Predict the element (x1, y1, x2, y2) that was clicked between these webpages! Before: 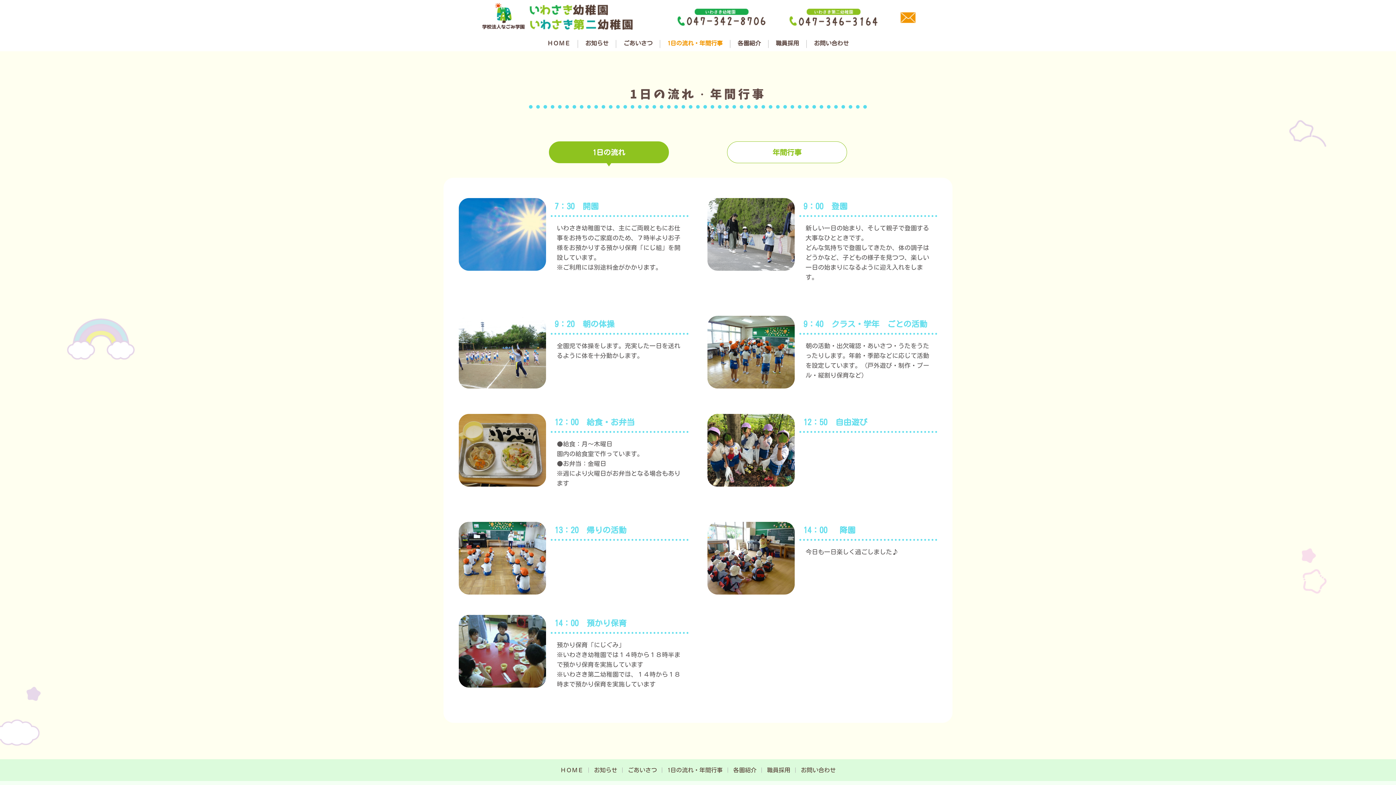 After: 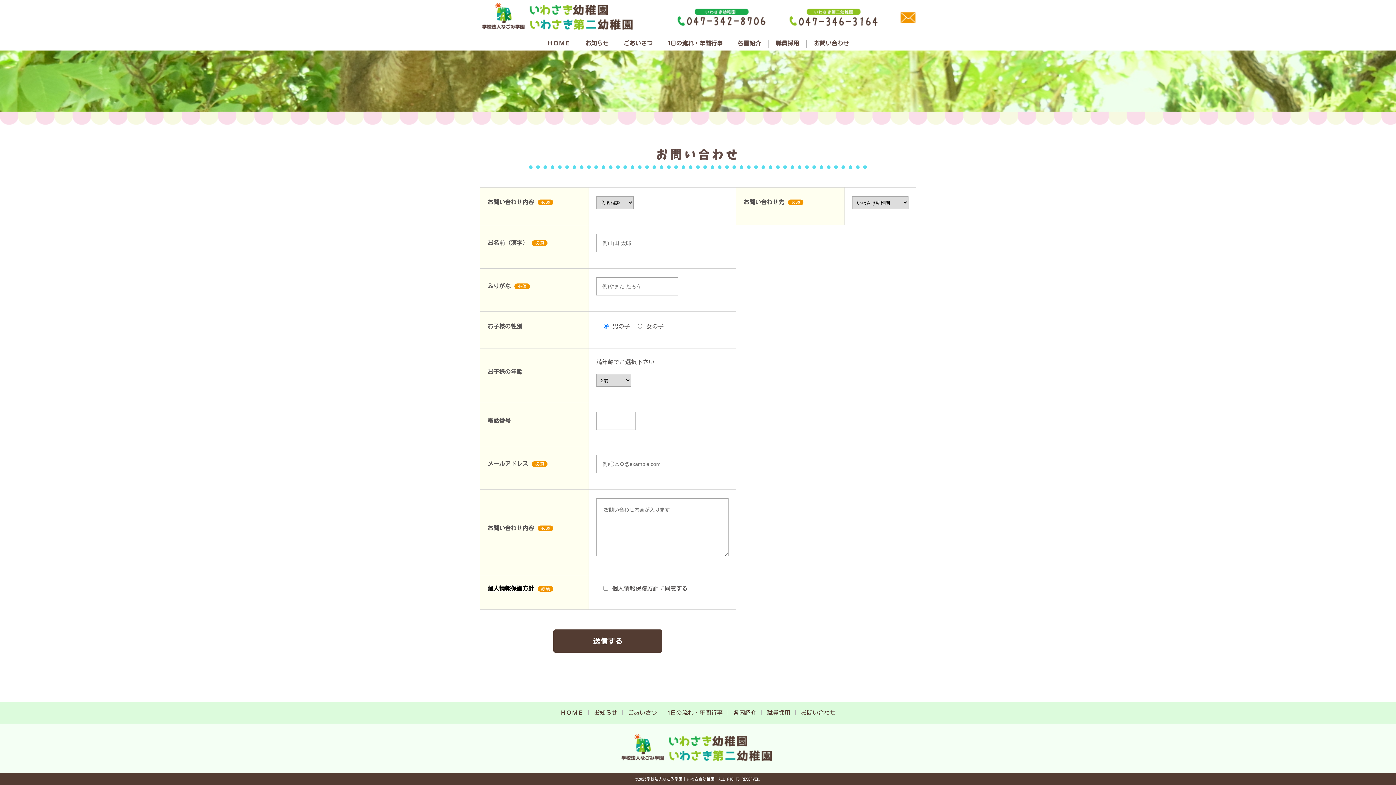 Action: bbox: (900, 14, 916, 19)